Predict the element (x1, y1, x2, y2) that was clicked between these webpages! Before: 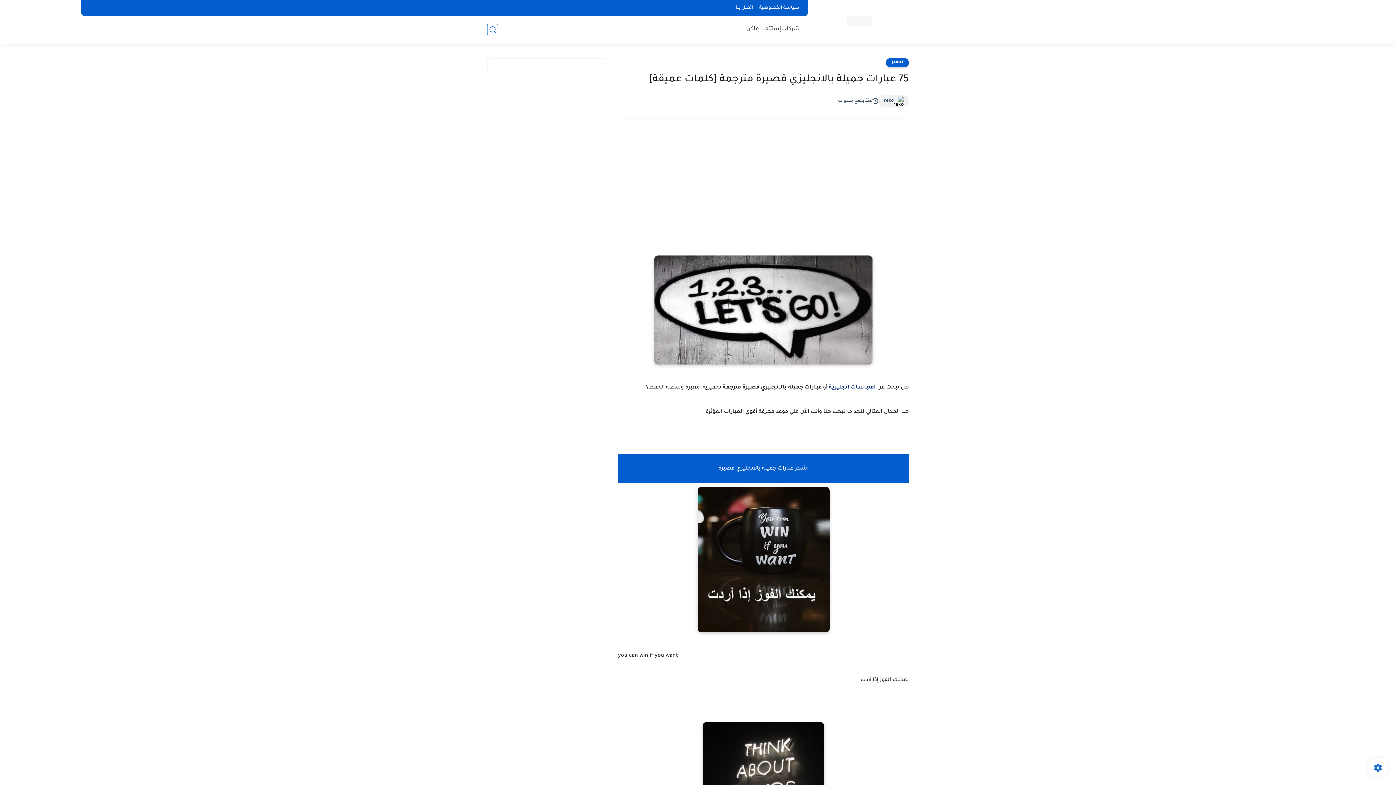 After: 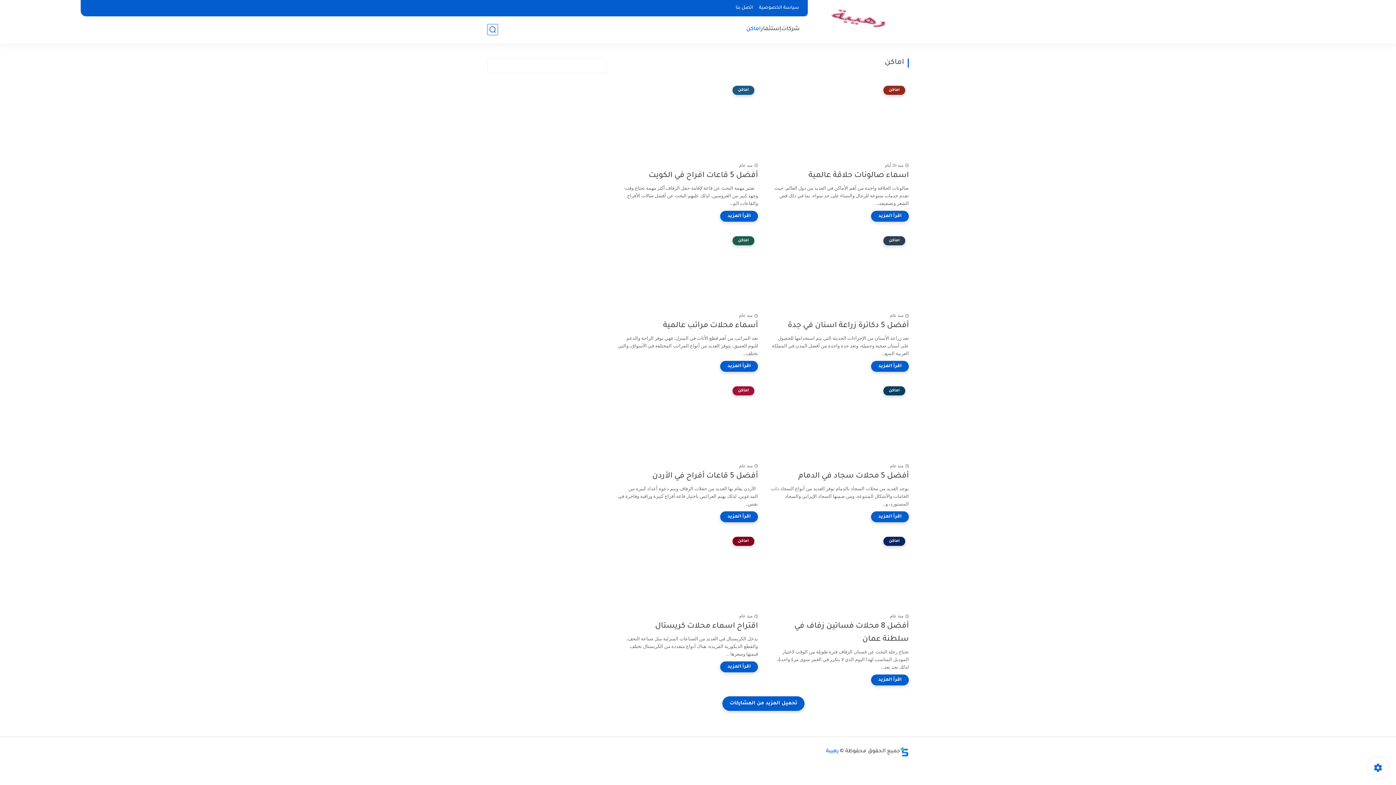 Action: bbox: (746, 25, 761, 33) label: اماكن